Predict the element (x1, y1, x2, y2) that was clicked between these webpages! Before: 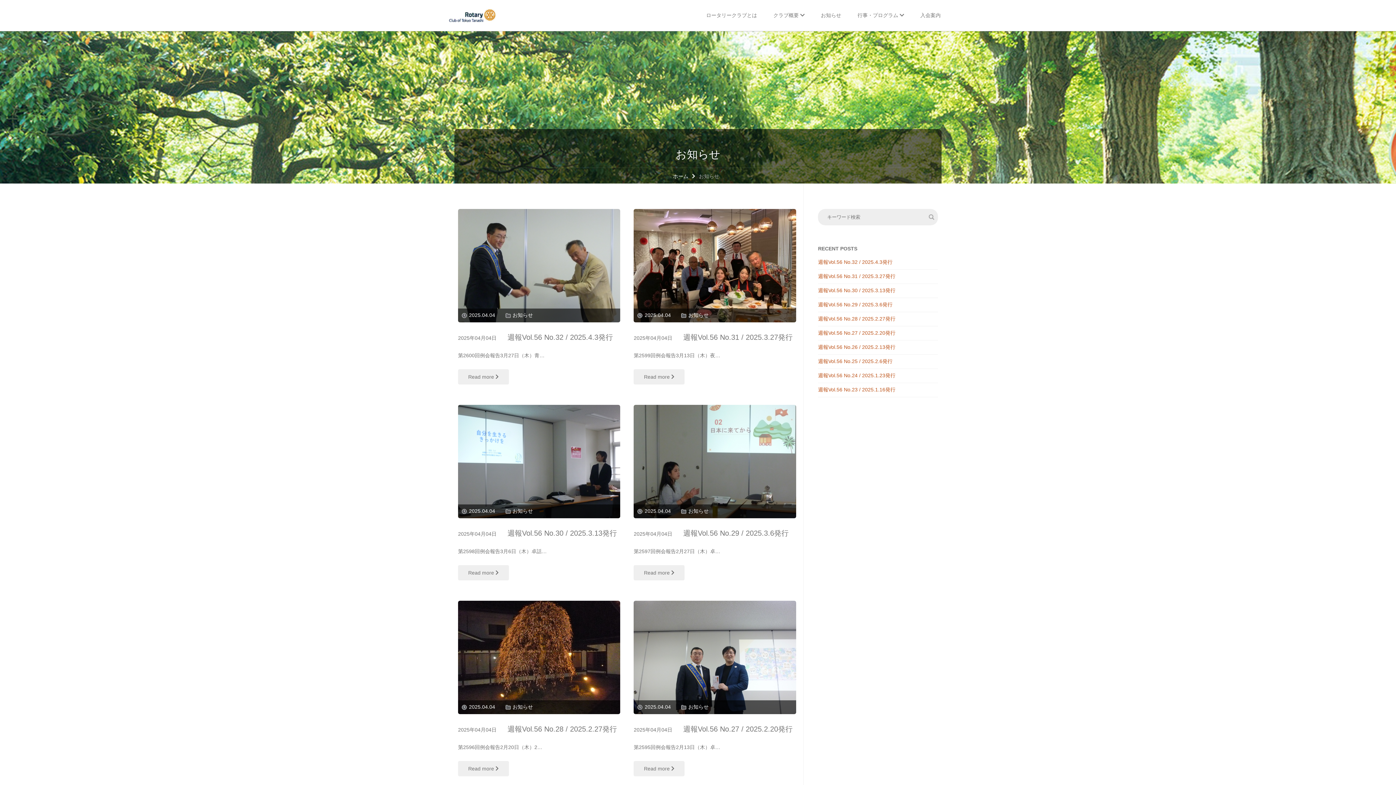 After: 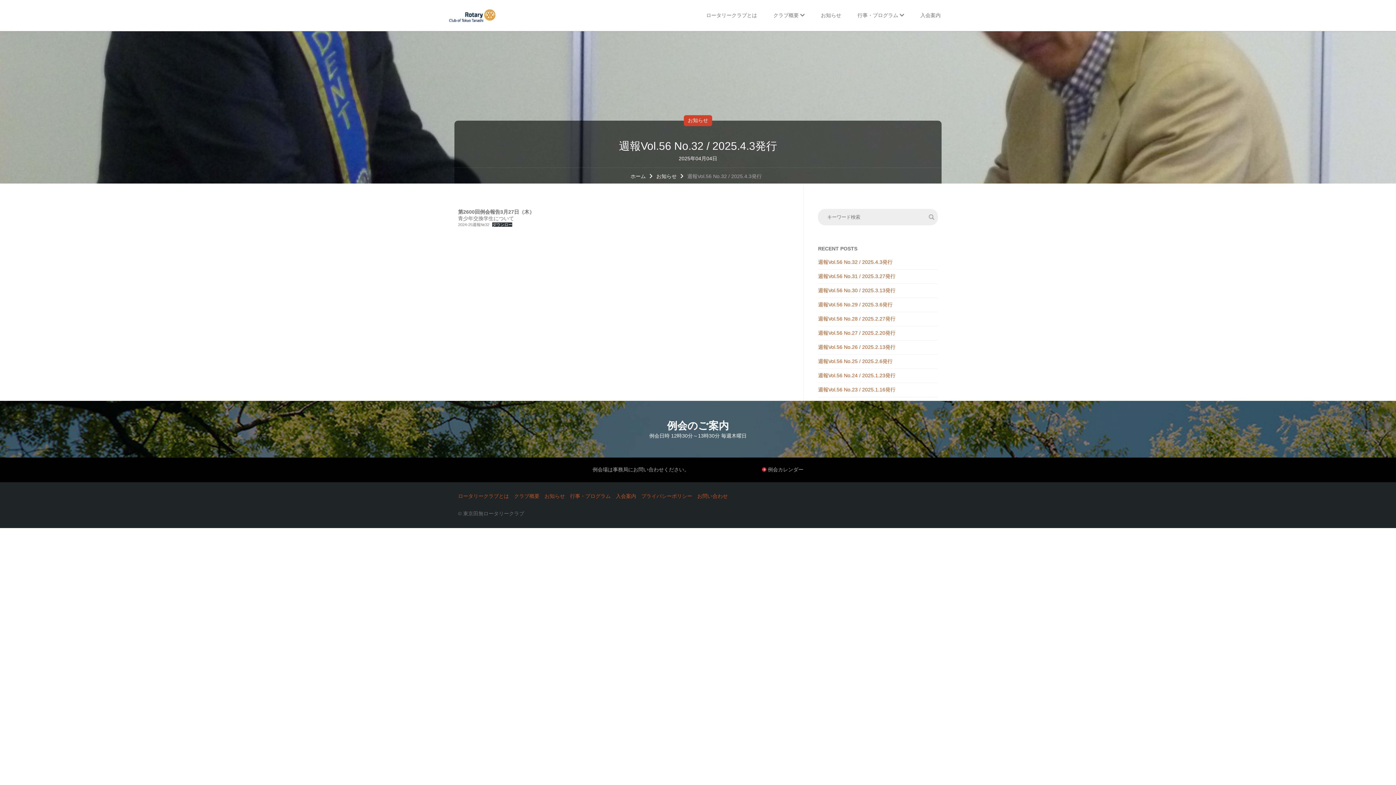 Action: label: Read more  bbox: (458, 369, 509, 384)